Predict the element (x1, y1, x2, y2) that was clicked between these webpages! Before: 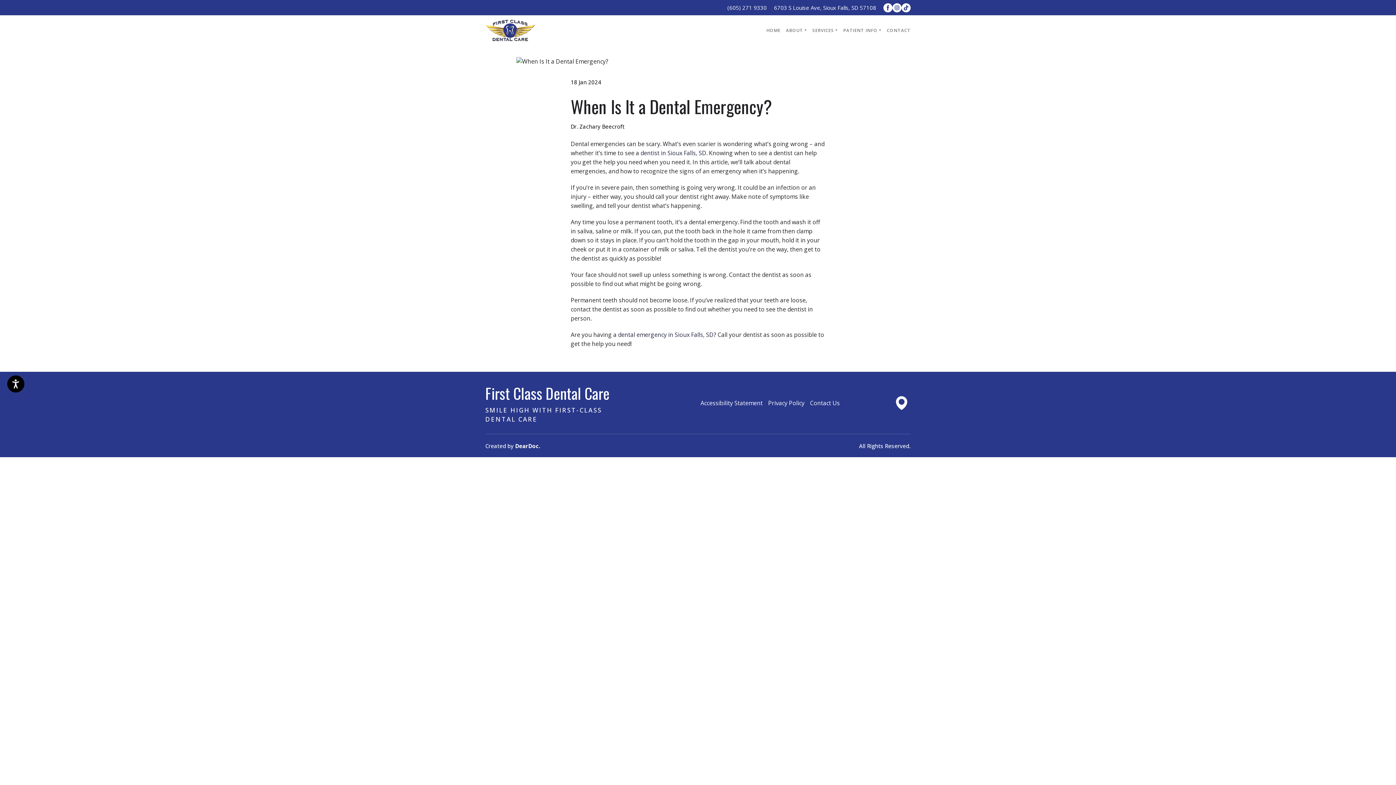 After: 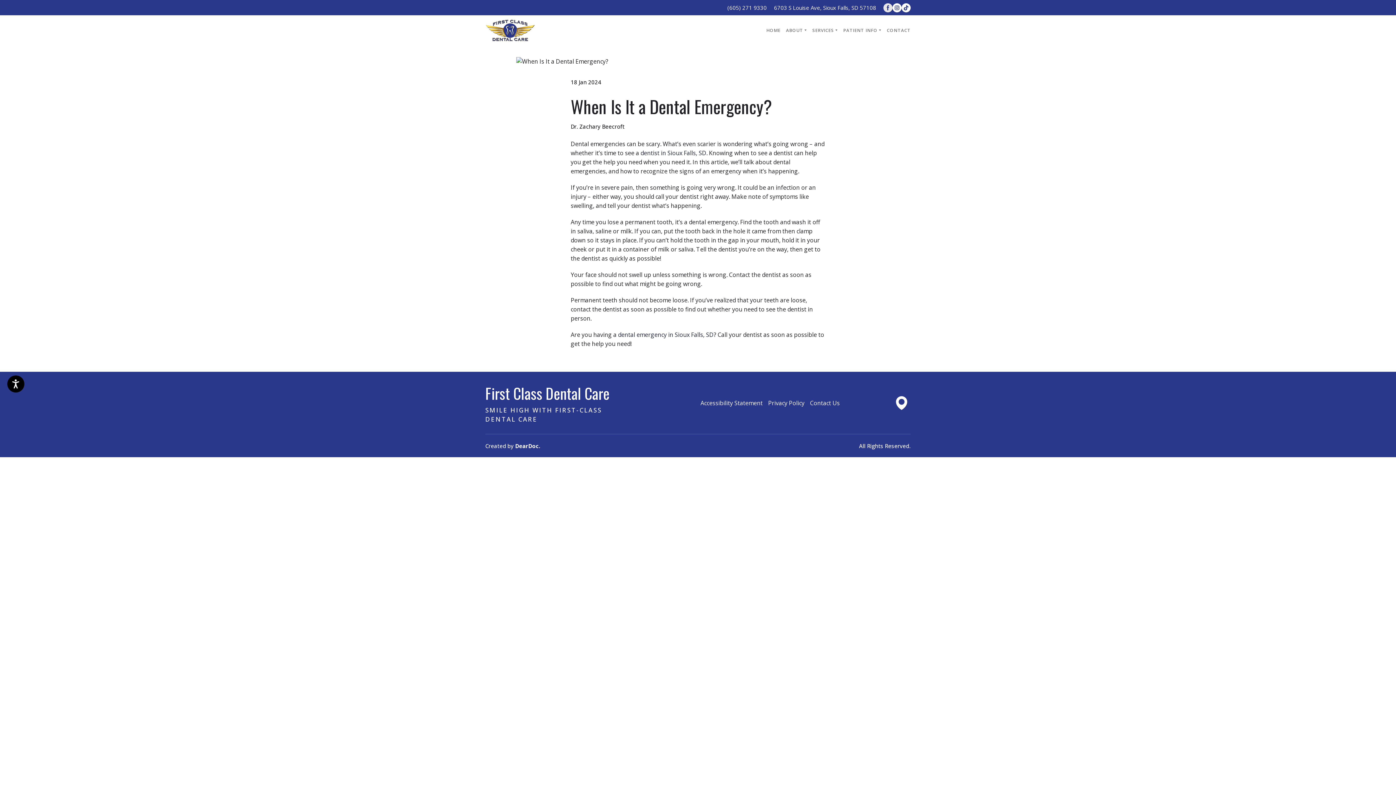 Action: bbox: (883, 3, 892, 12)